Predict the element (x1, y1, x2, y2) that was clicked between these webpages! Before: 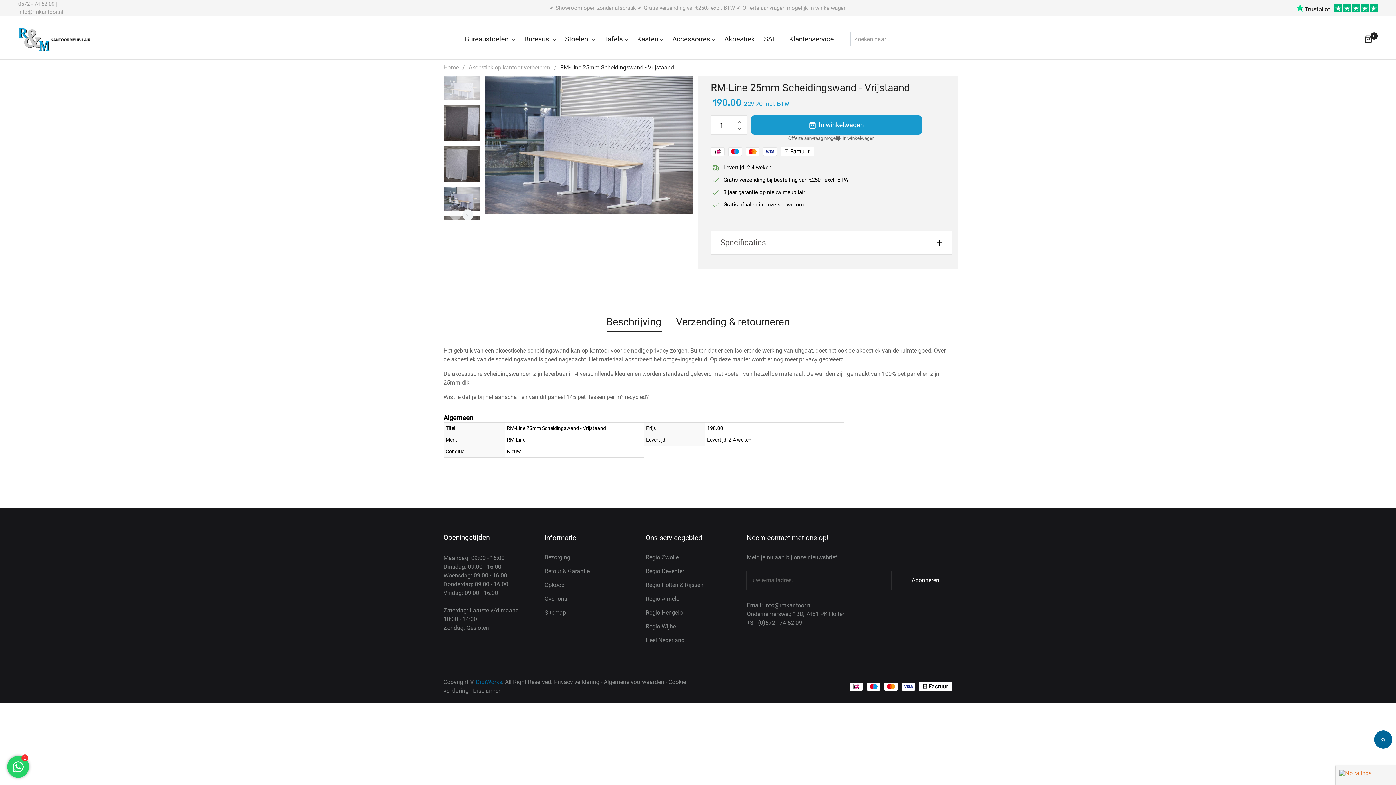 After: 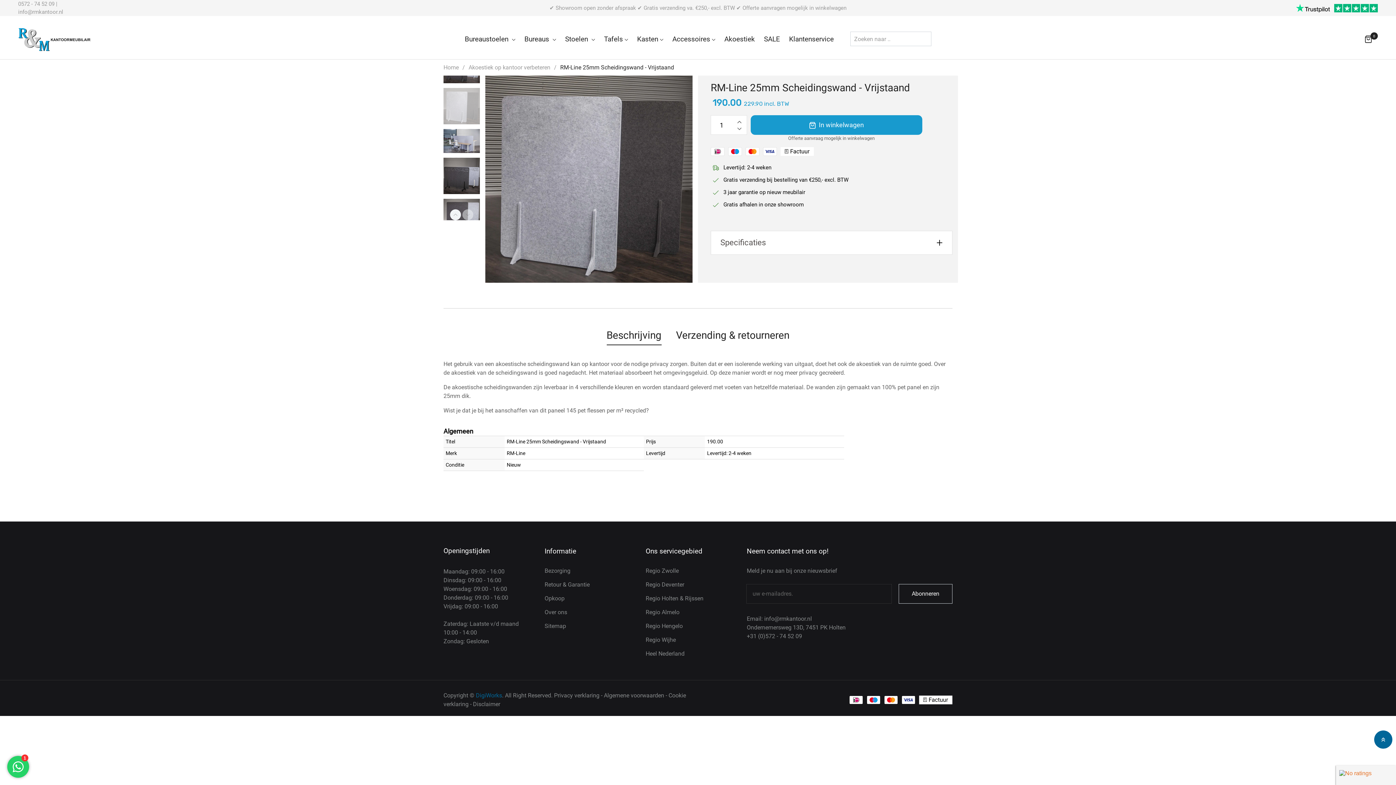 Action: bbox: (443, 145, 480, 182)